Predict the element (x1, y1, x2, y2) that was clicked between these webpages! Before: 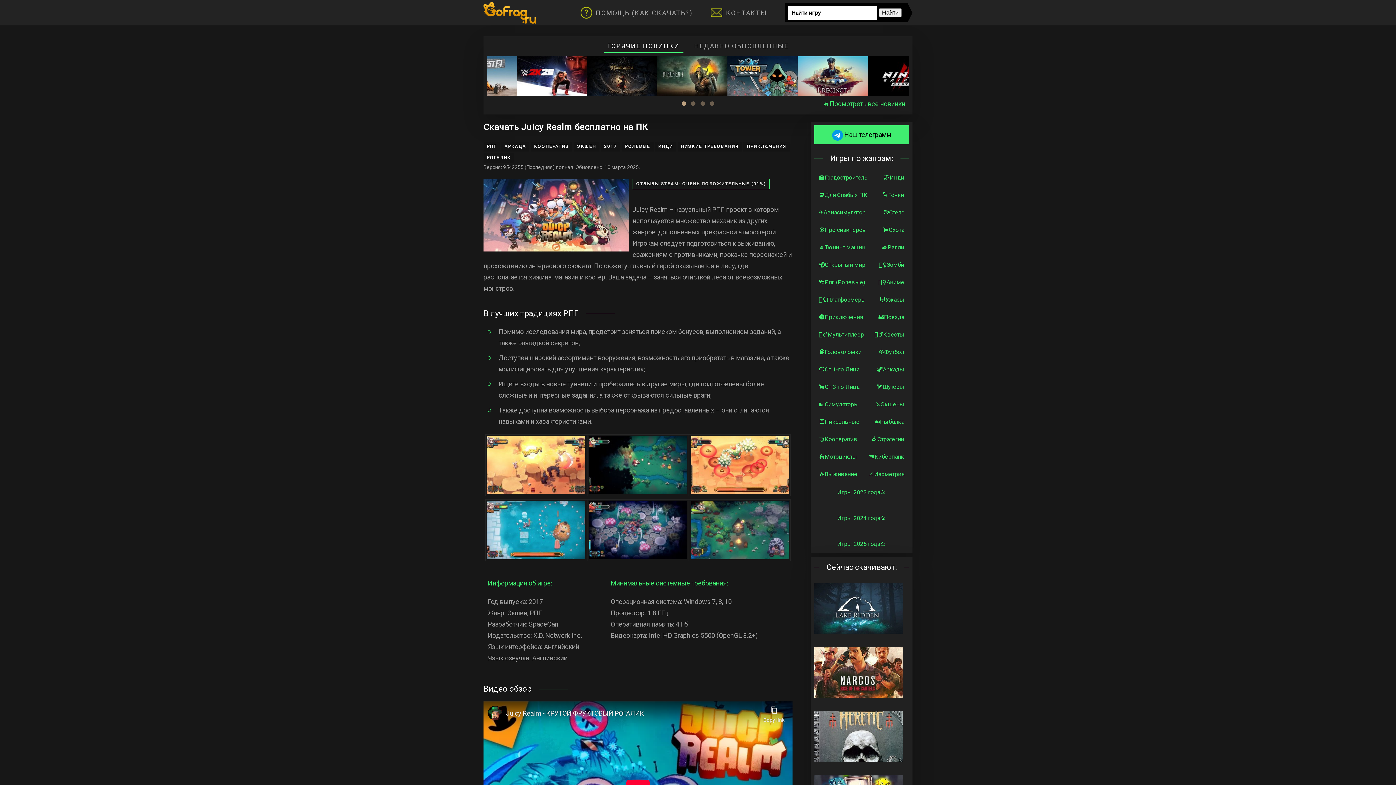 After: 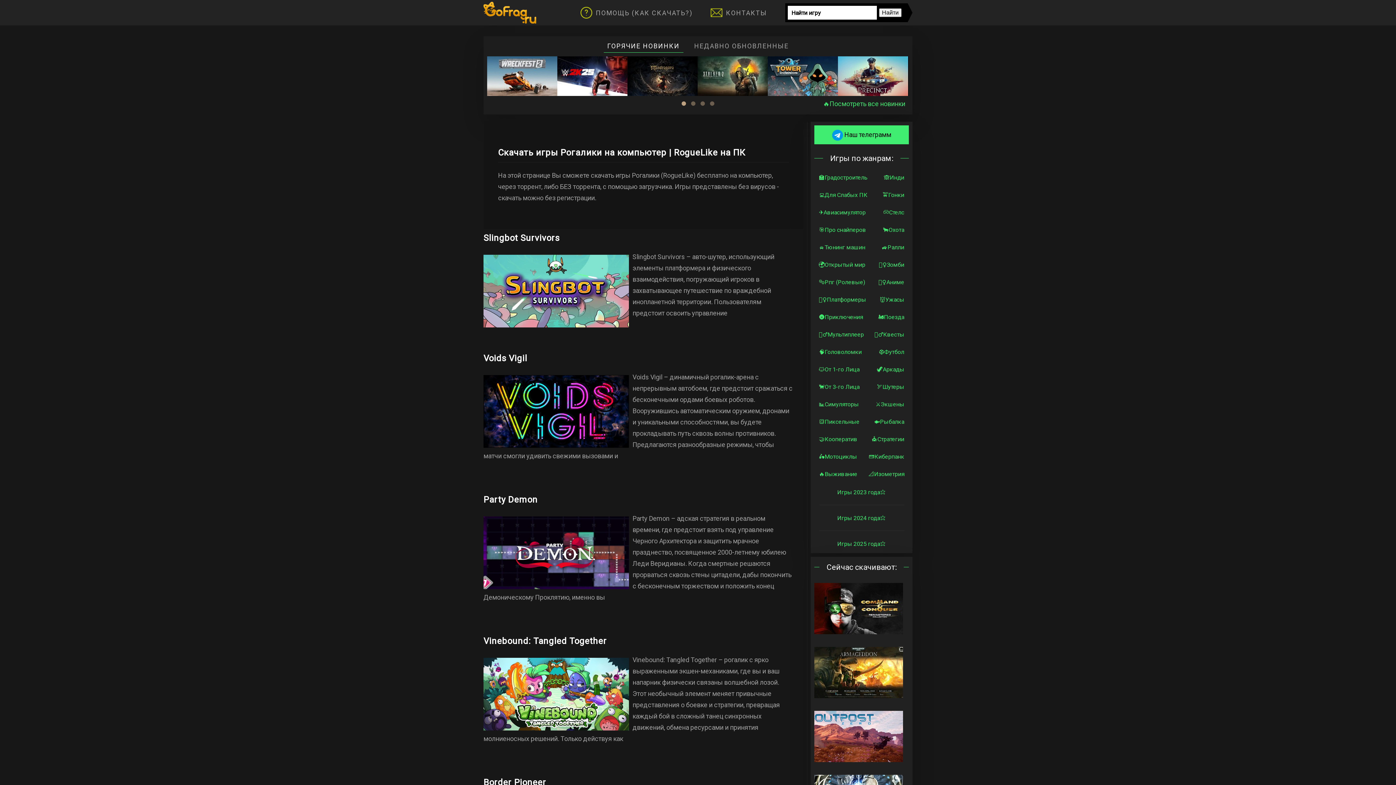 Action: bbox: (483, 152, 514, 162) label: РОГАЛИК